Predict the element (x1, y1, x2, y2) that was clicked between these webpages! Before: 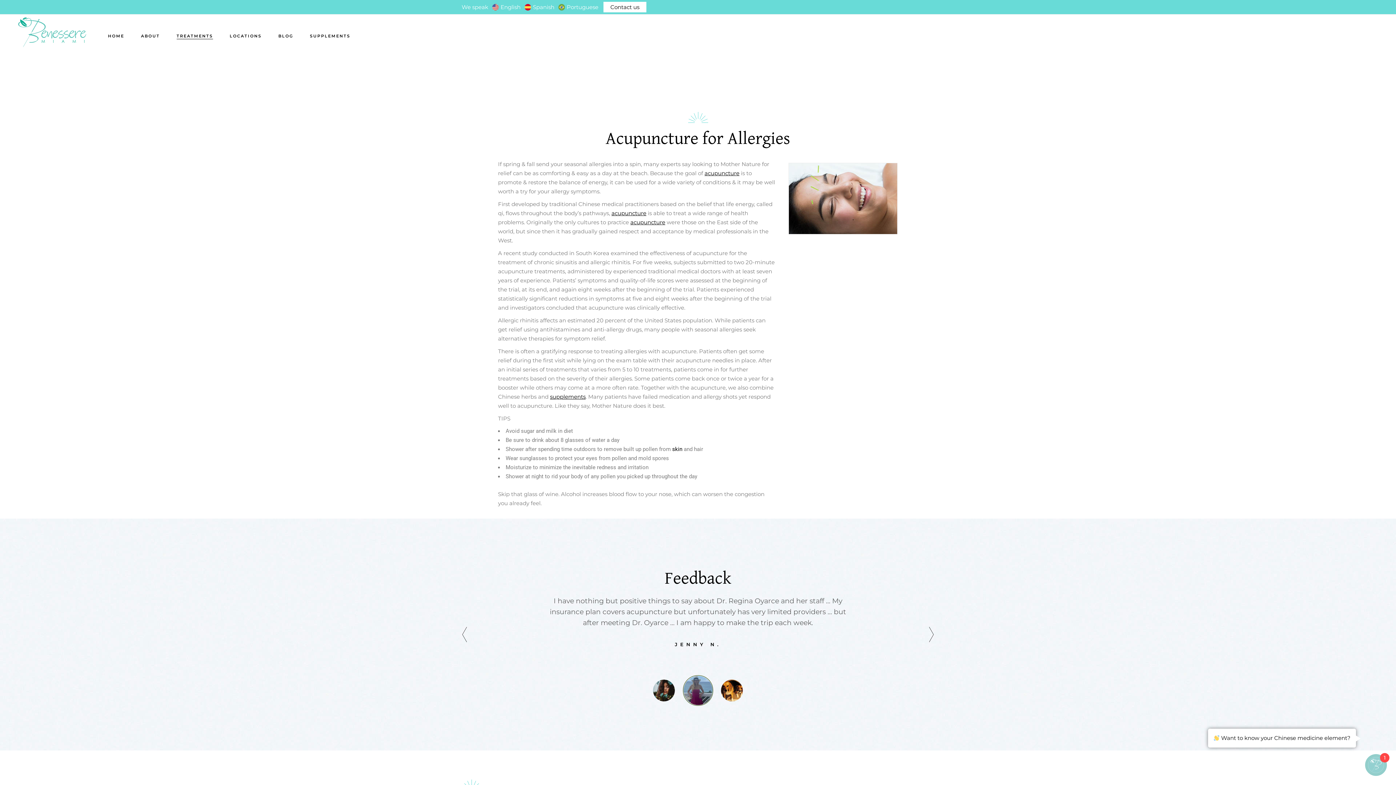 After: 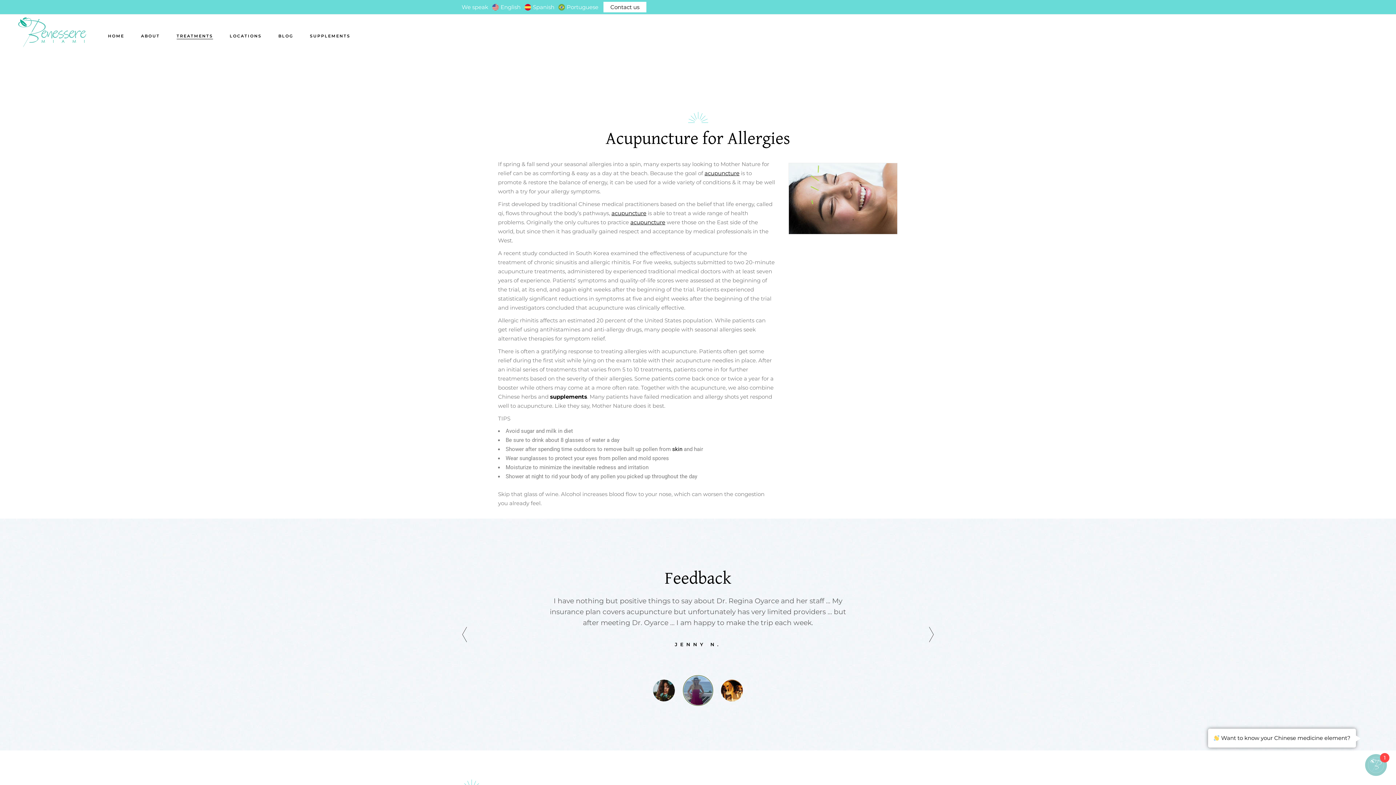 Action: label: supplements bbox: (550, 393, 585, 400)